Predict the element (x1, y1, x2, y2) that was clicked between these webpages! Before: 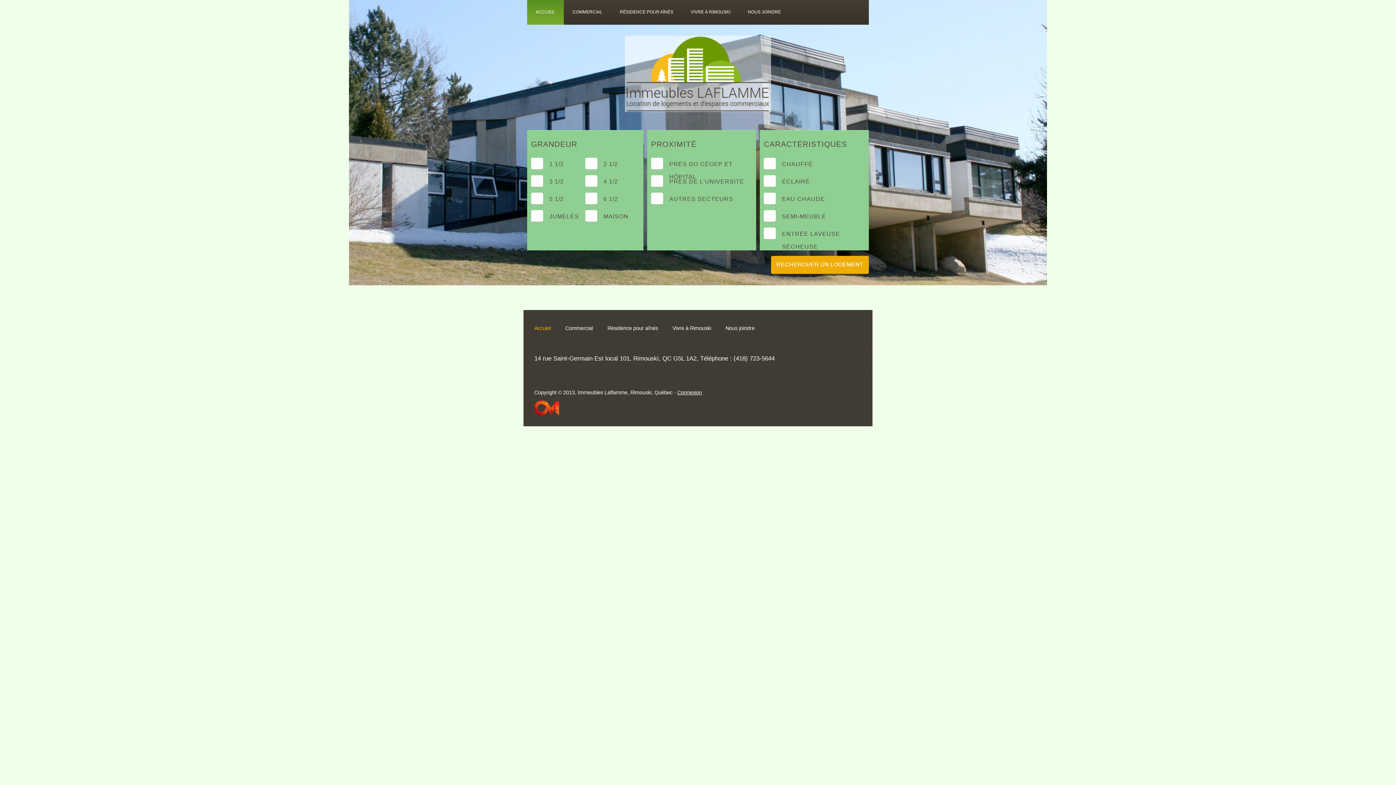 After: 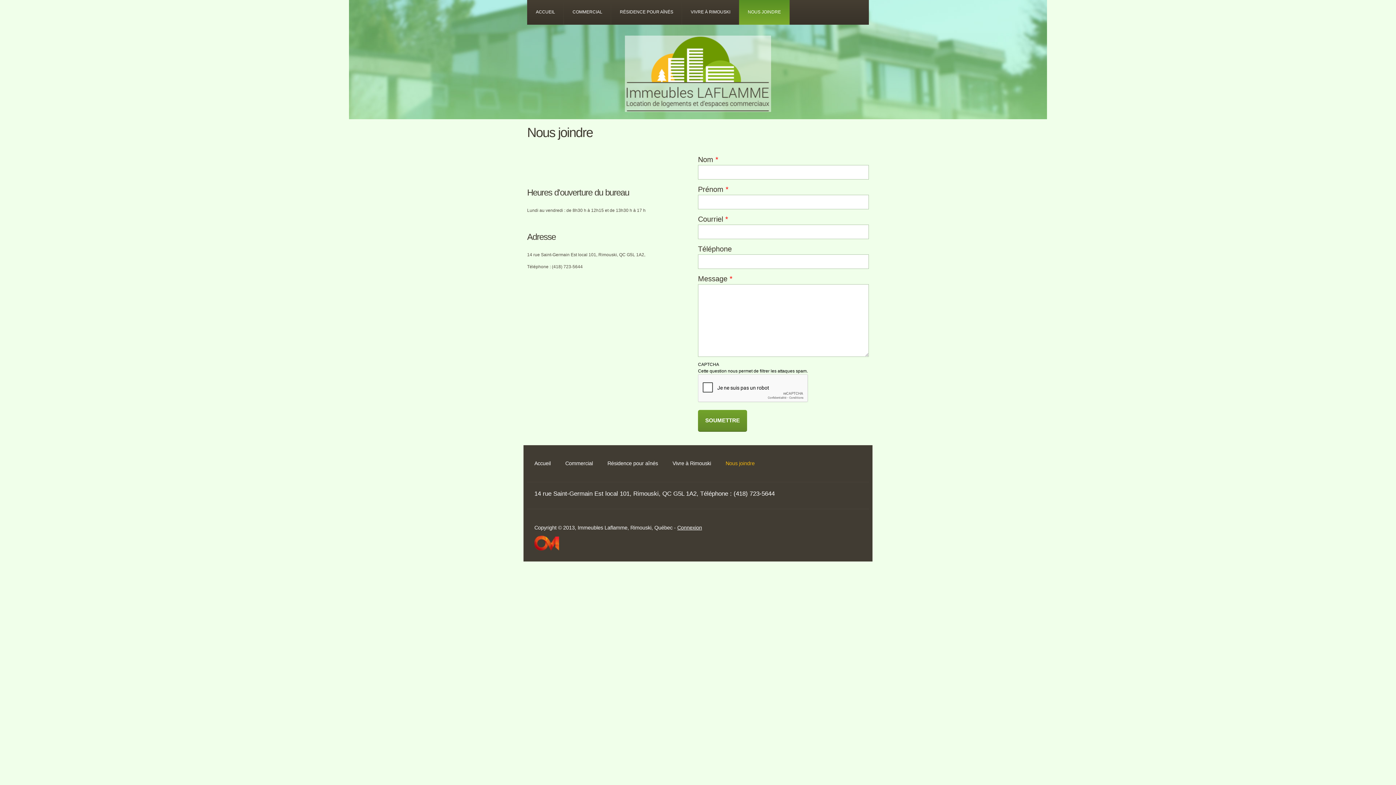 Action: bbox: (739, 0, 789, 24) label: NOUS JOINDRE